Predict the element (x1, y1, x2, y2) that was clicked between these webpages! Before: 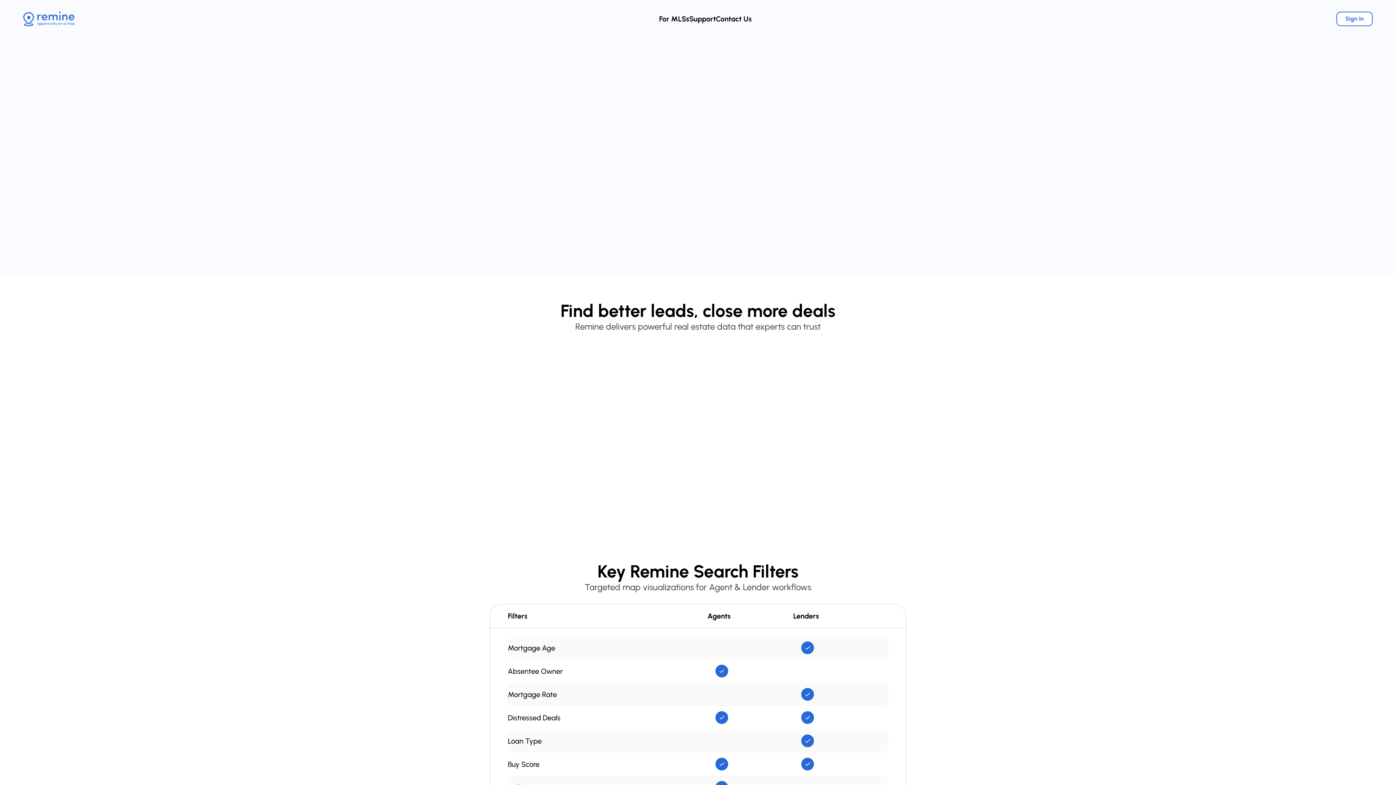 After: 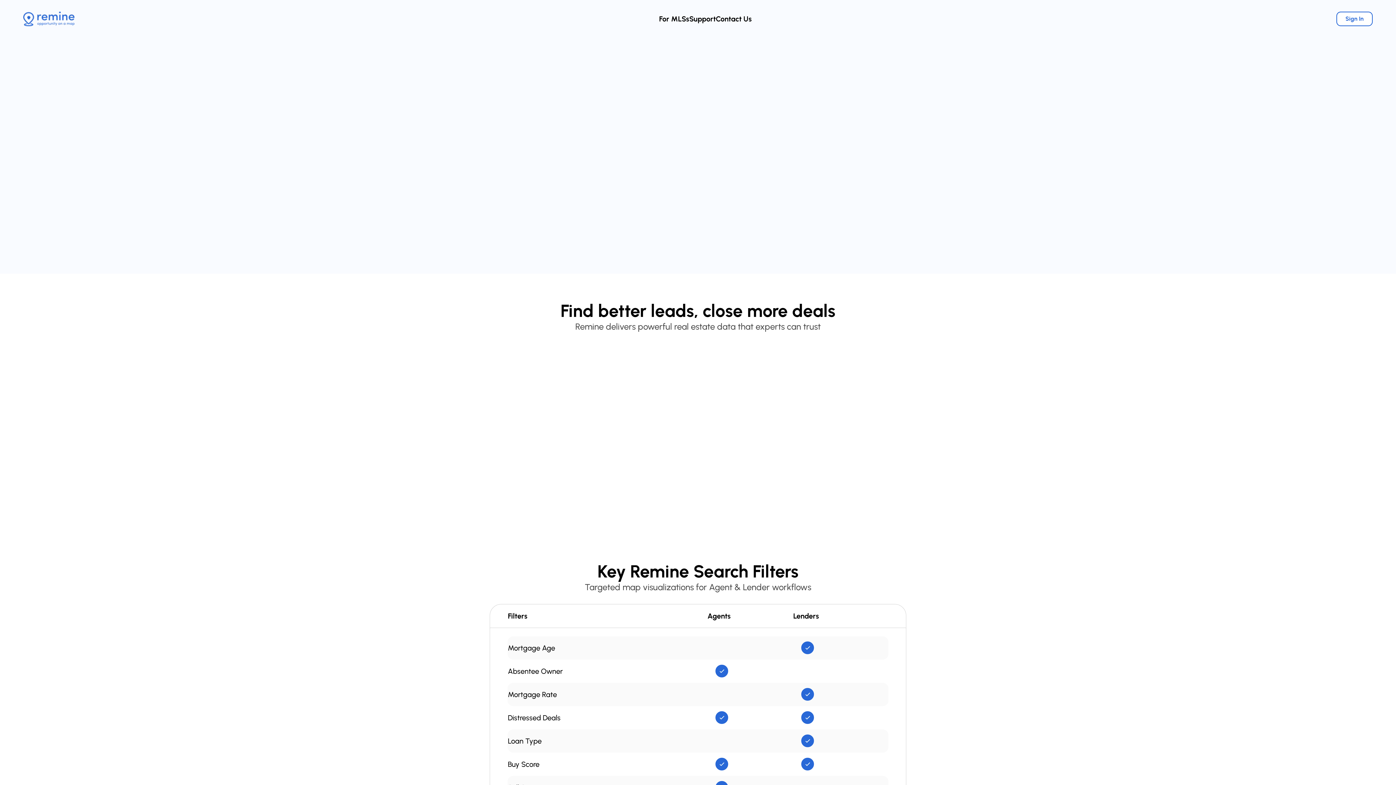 Action: bbox: (447, 157, 485, 170) label: Sign Up